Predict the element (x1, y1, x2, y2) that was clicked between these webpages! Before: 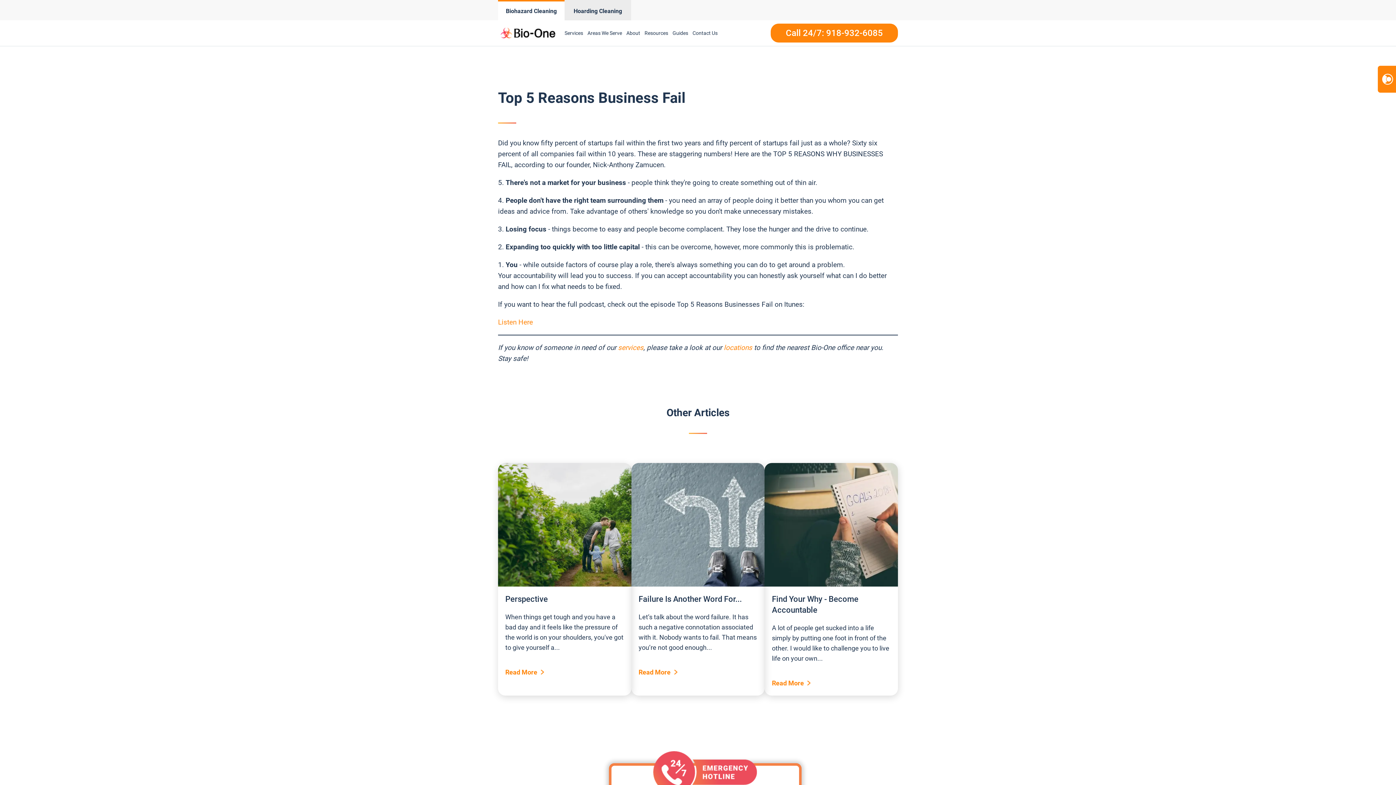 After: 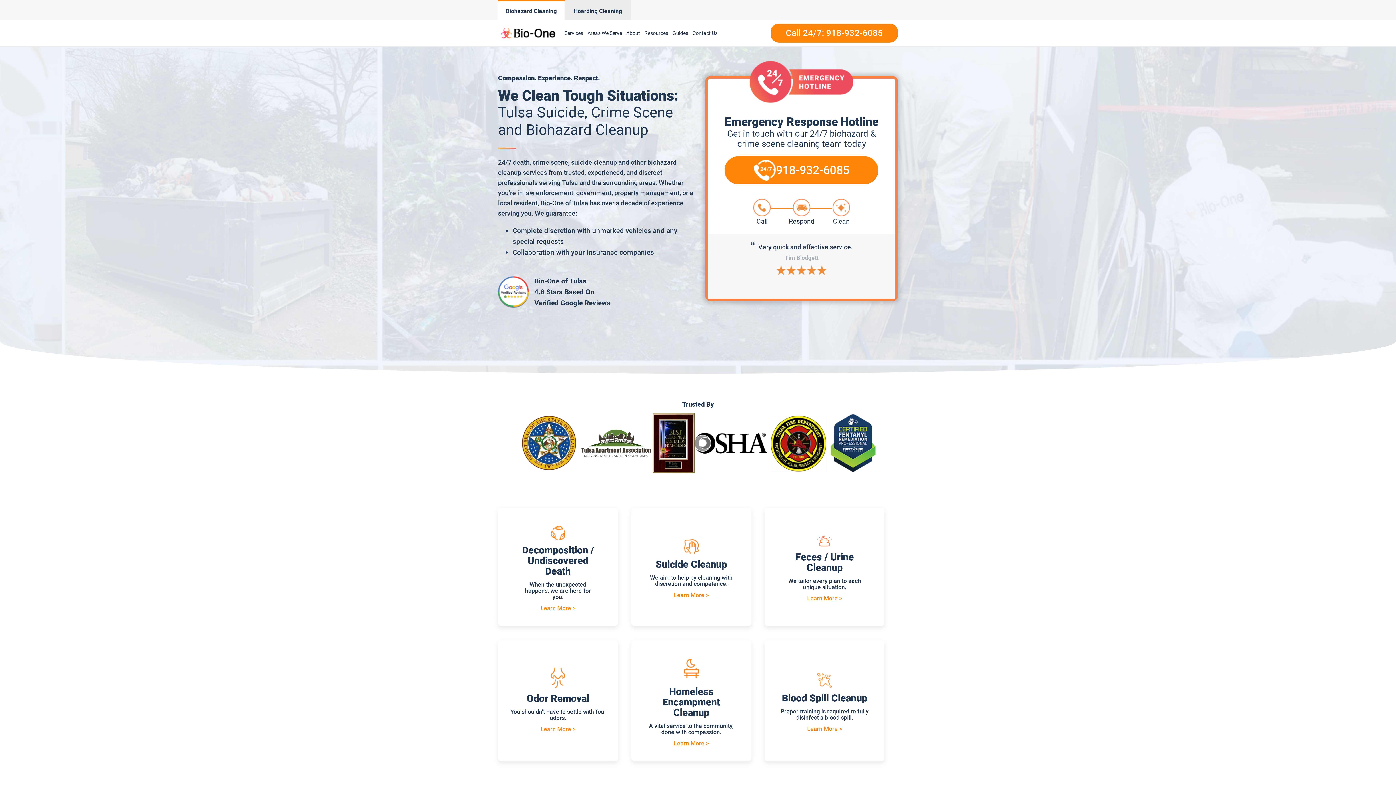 Action: bbox: (498, 0, 564, 20) label: Biohazard Cleaning